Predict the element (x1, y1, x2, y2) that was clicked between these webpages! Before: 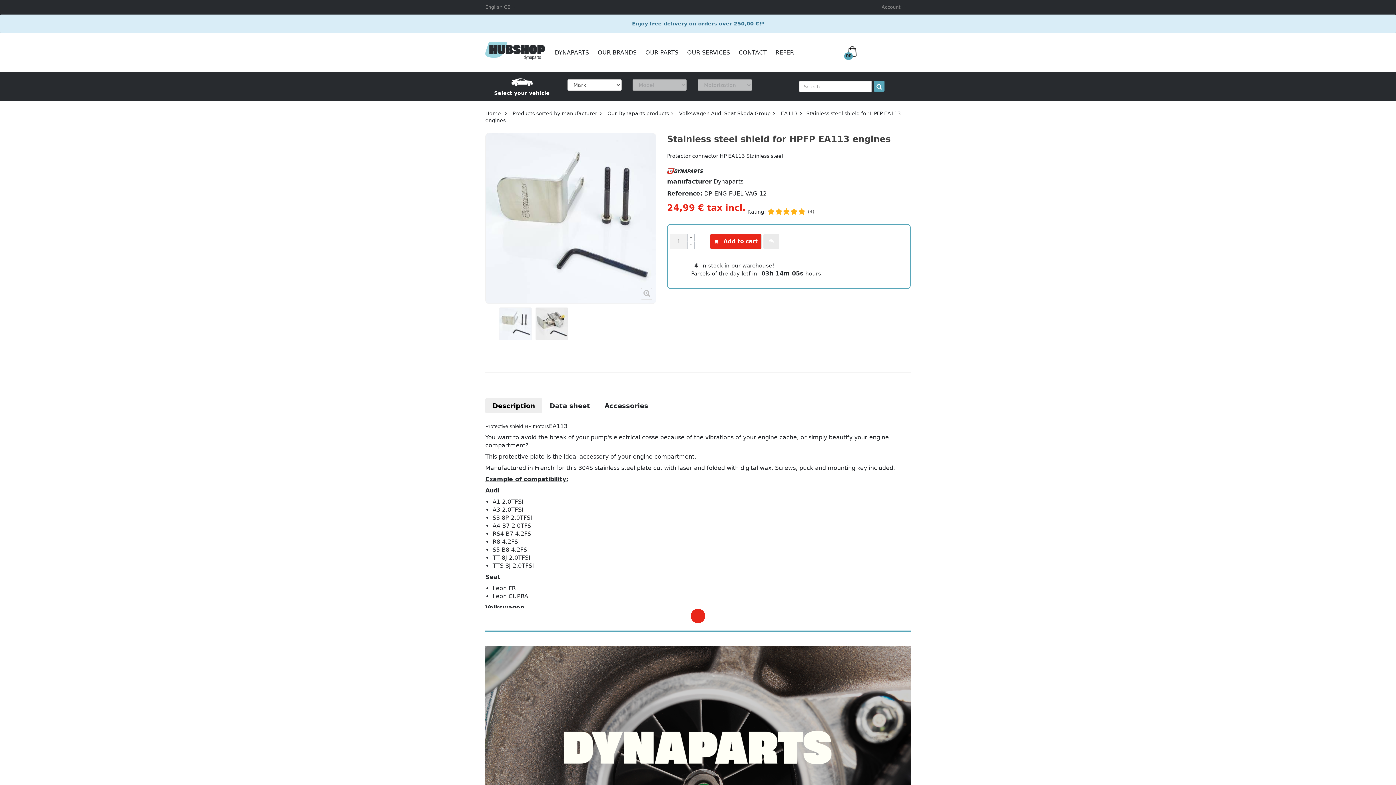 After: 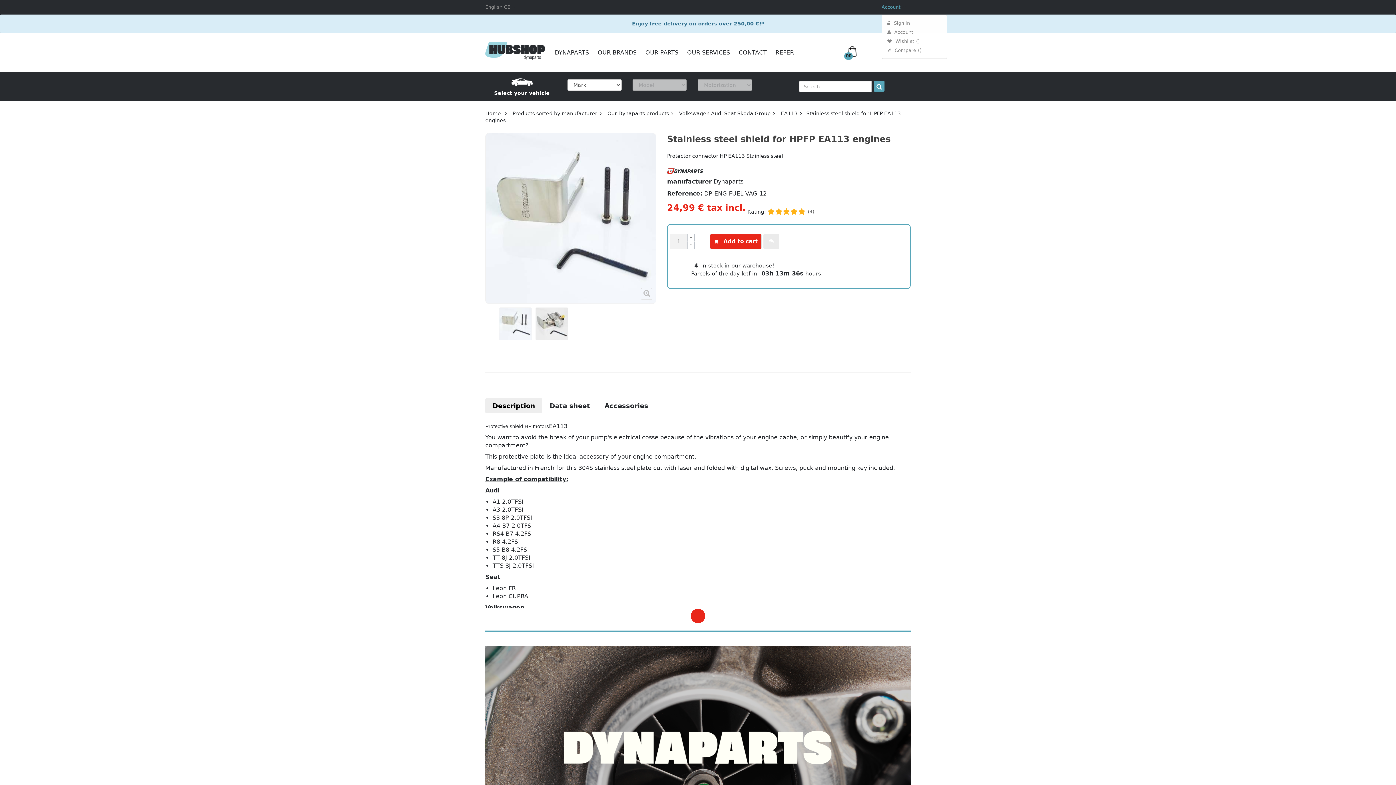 Action: label: Account  bbox: (881, 4, 902, 9)